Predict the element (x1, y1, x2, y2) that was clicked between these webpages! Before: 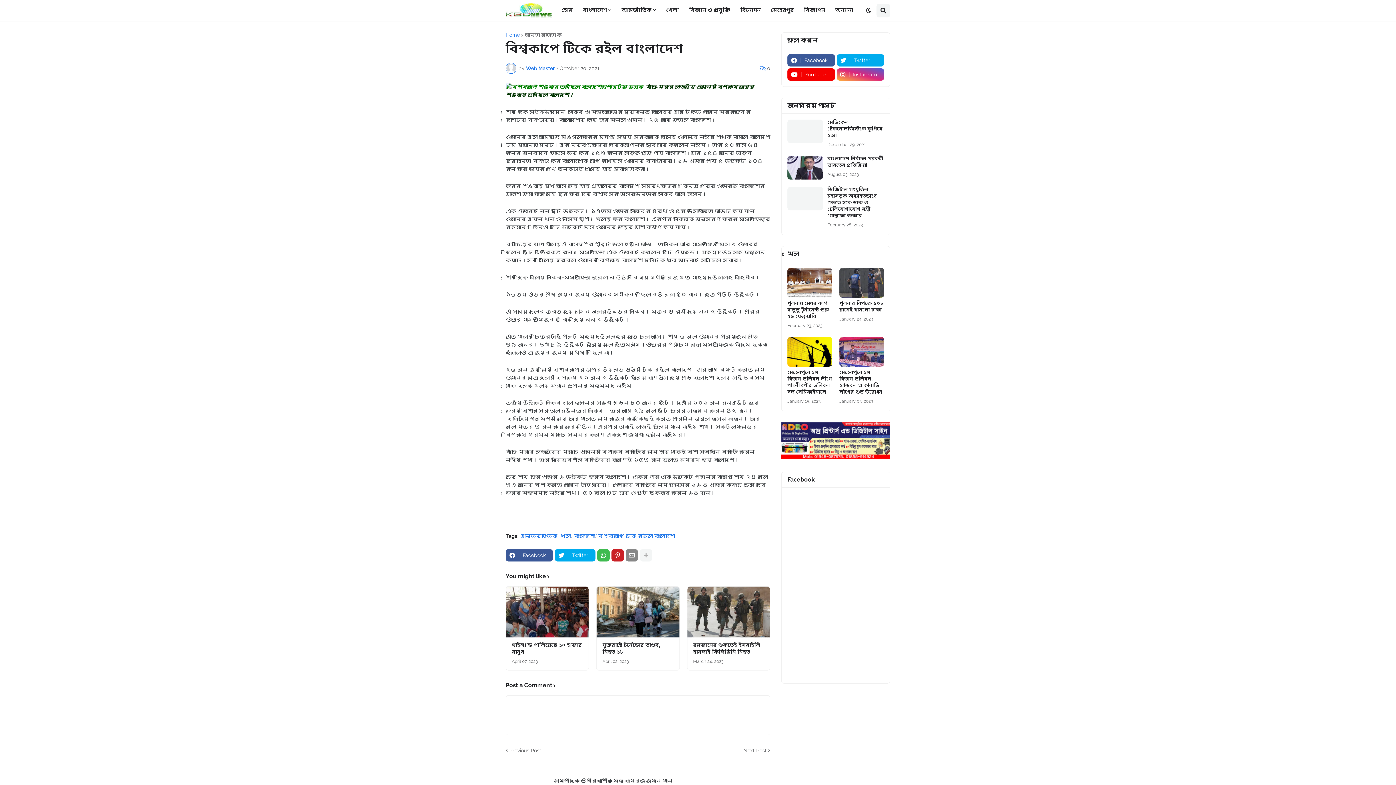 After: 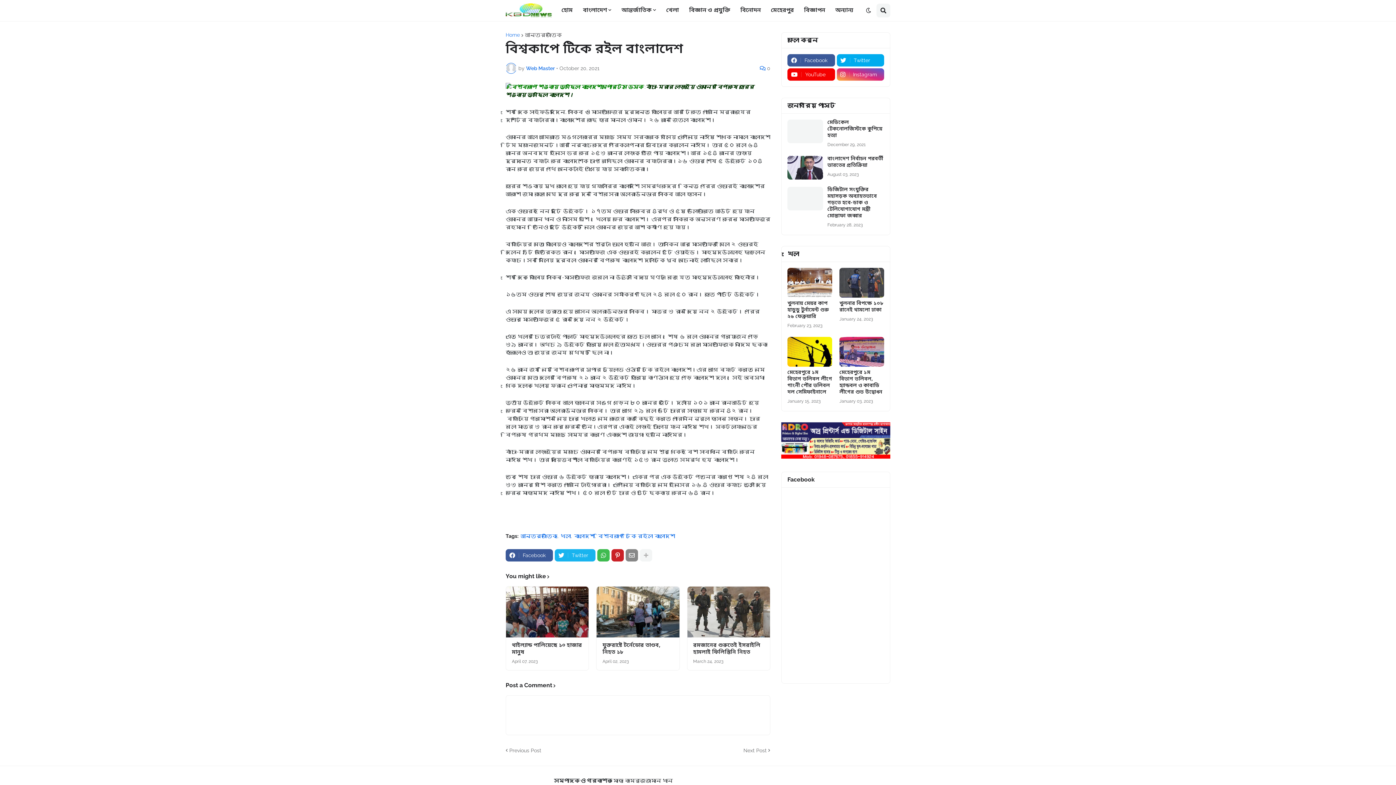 Action: label: Twitter bbox: (554, 549, 595, 561)